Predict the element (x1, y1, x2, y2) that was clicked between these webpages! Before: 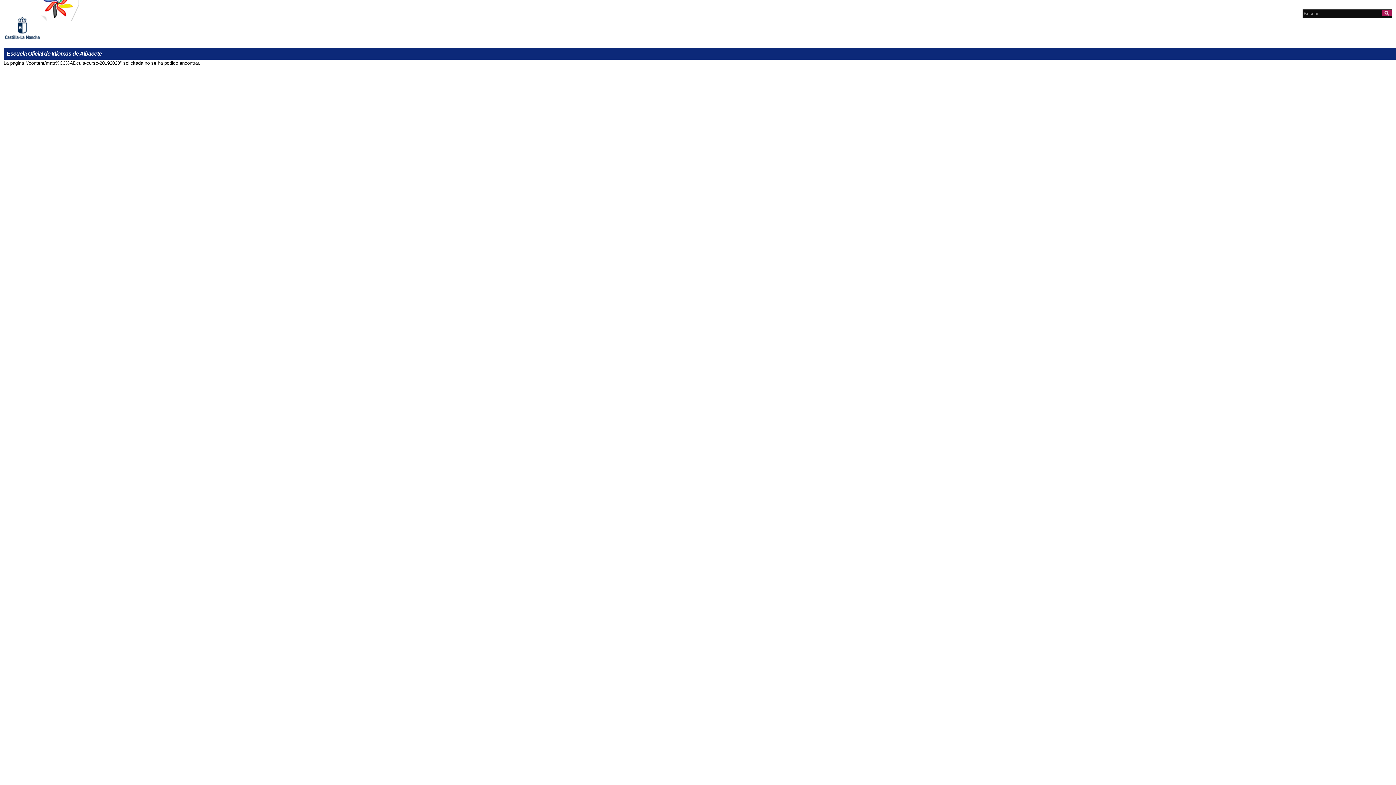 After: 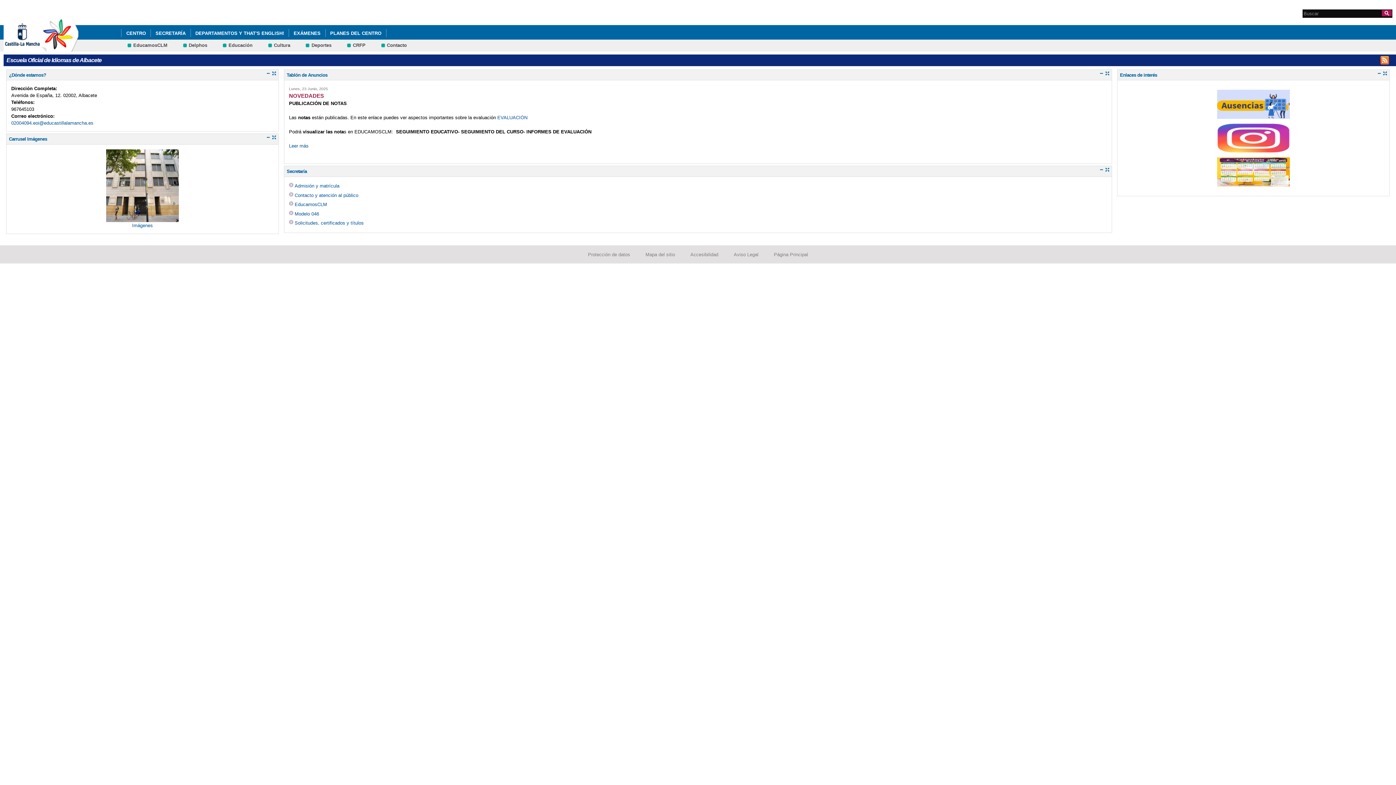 Action: bbox: (41, 14, 78, 20)